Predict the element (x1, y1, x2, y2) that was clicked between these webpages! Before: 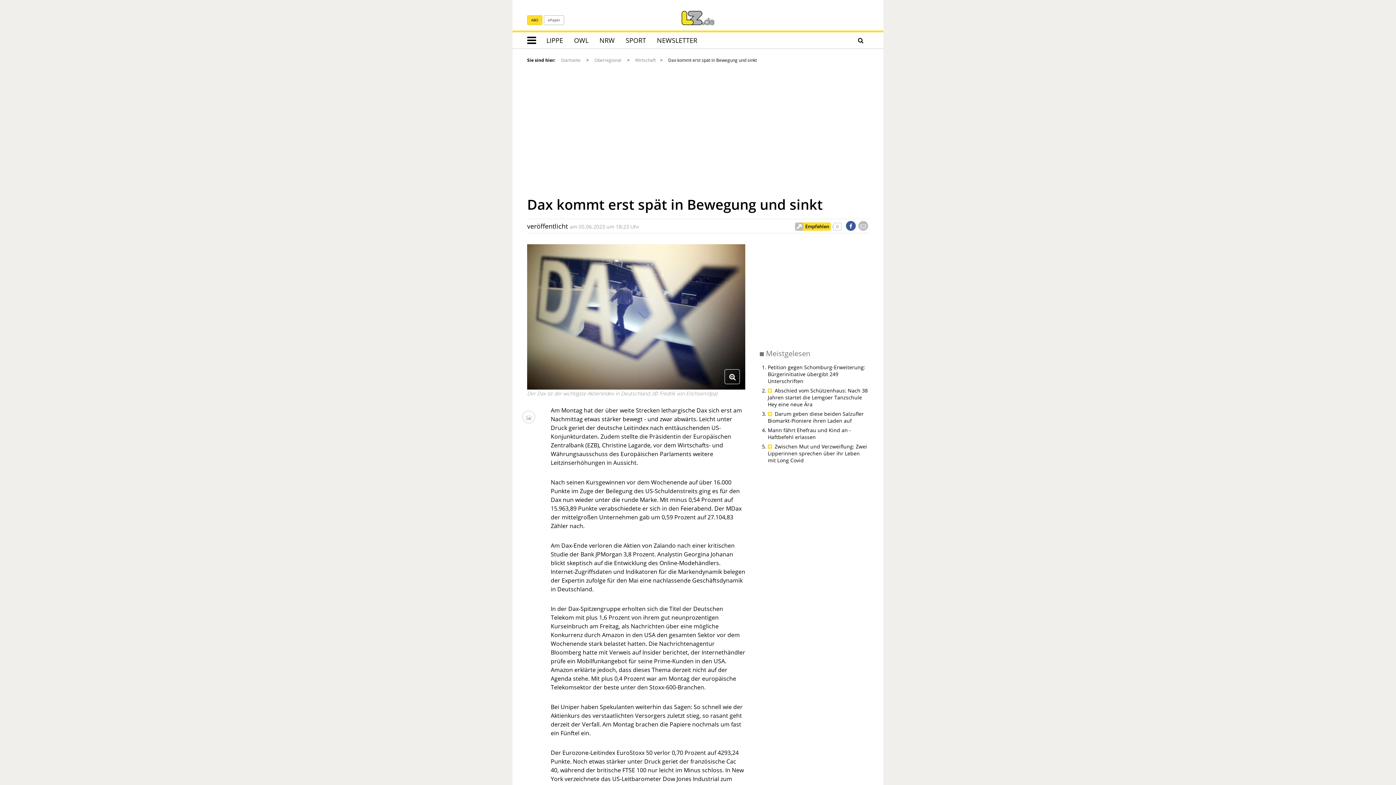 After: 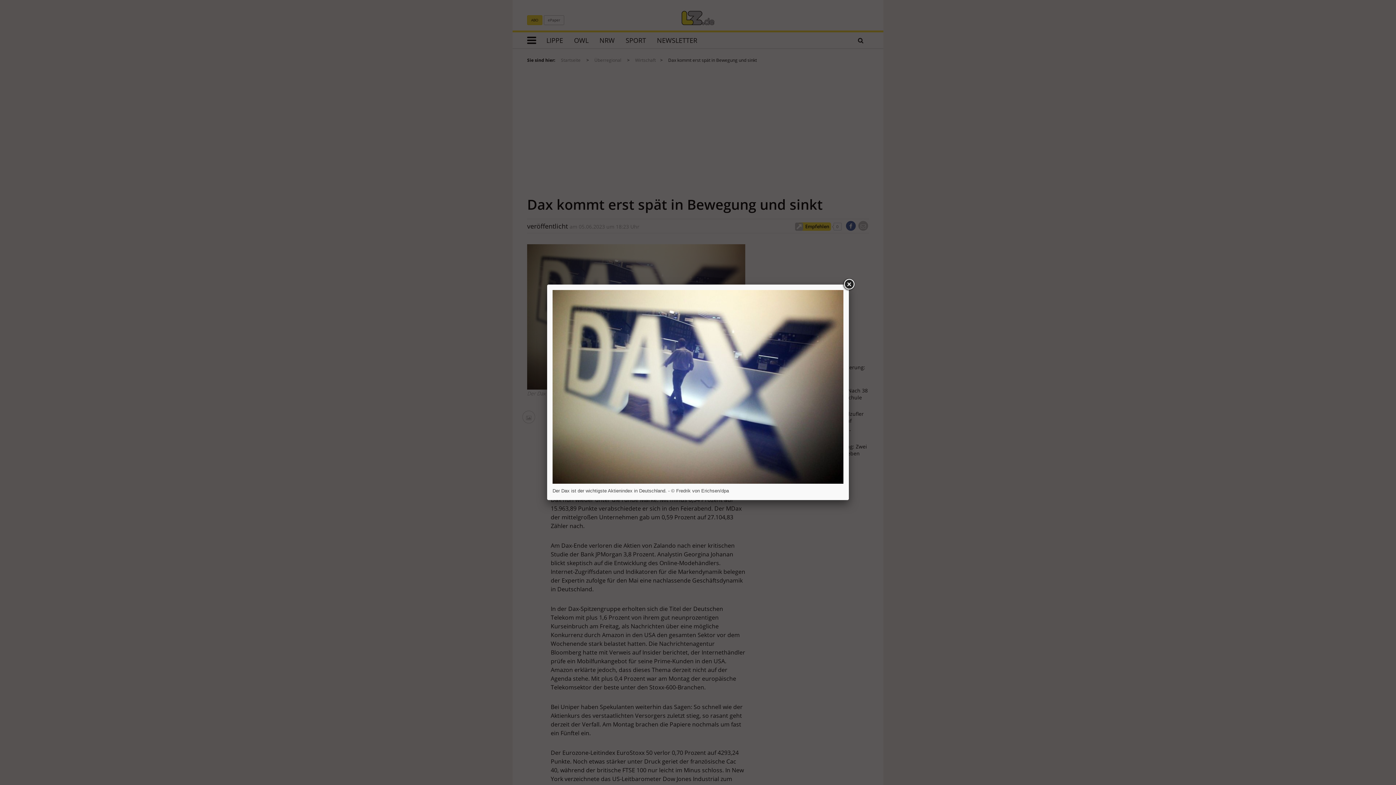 Action: bbox: (527, 244, 745, 389)